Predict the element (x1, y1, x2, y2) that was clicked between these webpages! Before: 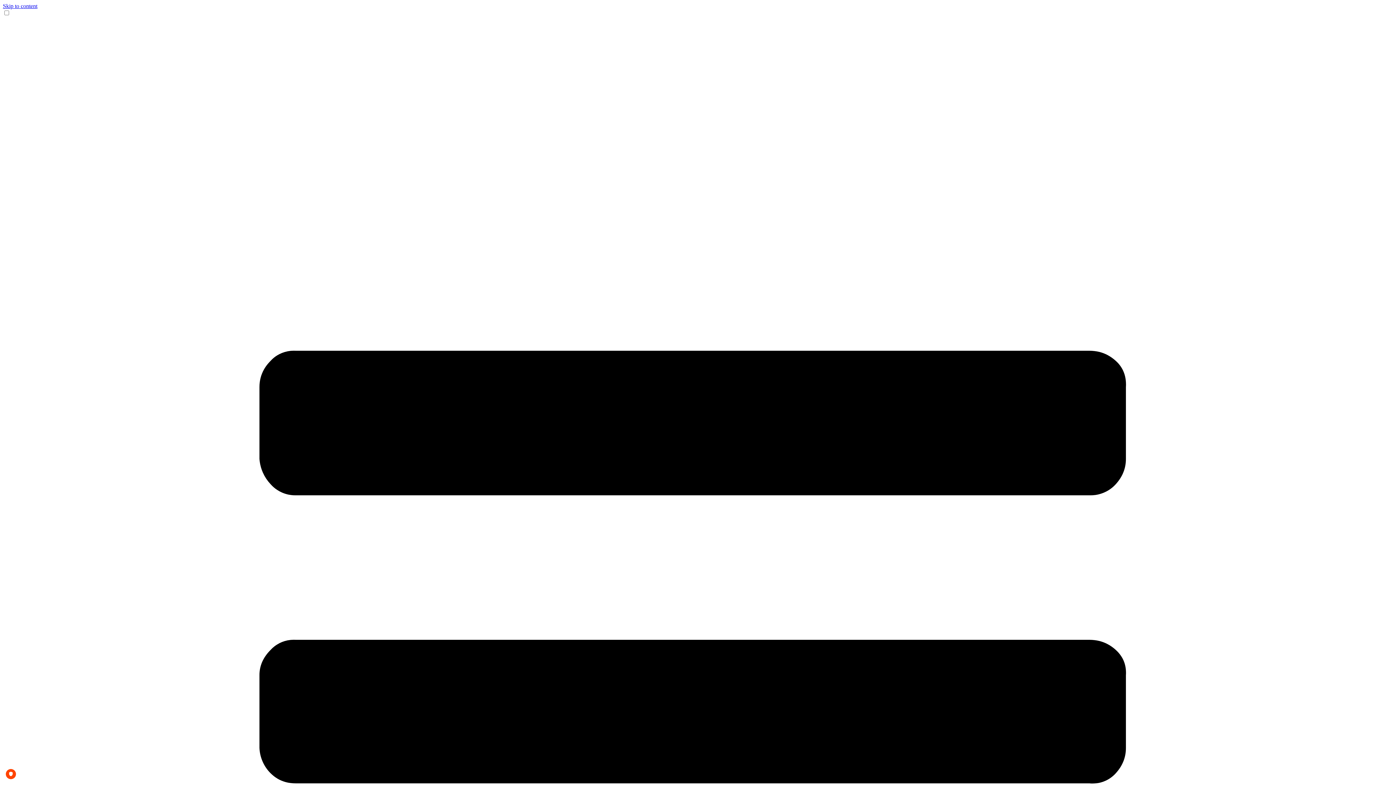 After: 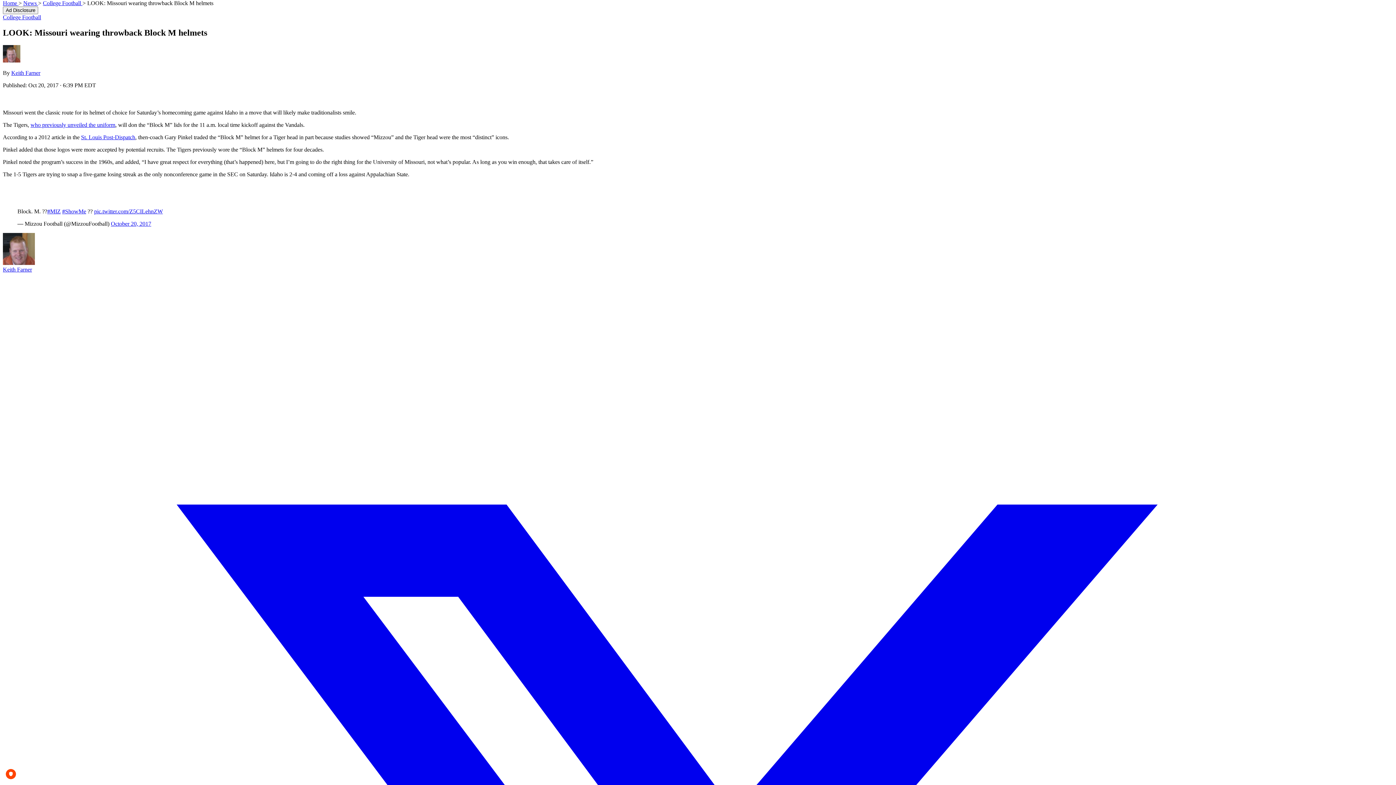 Action: bbox: (2, 2, 37, 9) label: Skip to content